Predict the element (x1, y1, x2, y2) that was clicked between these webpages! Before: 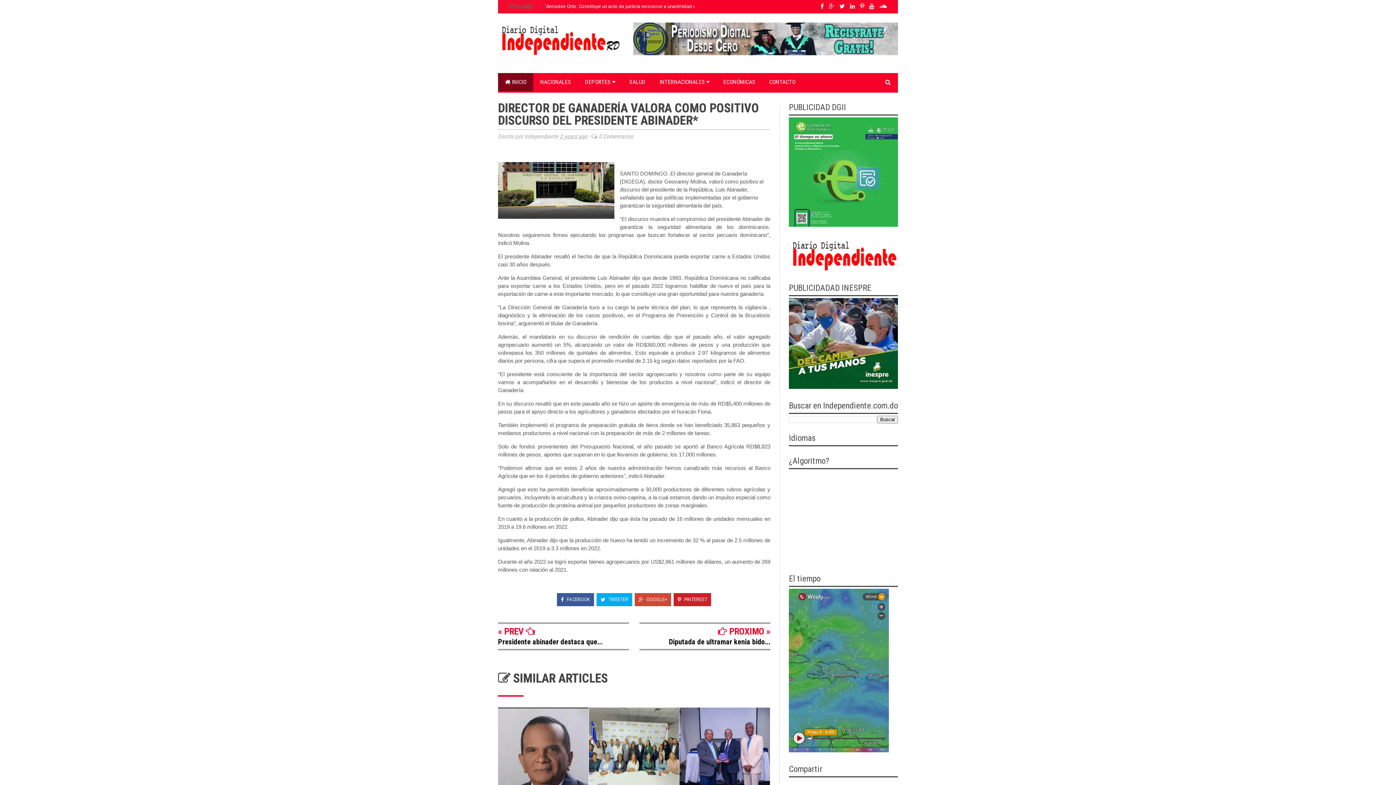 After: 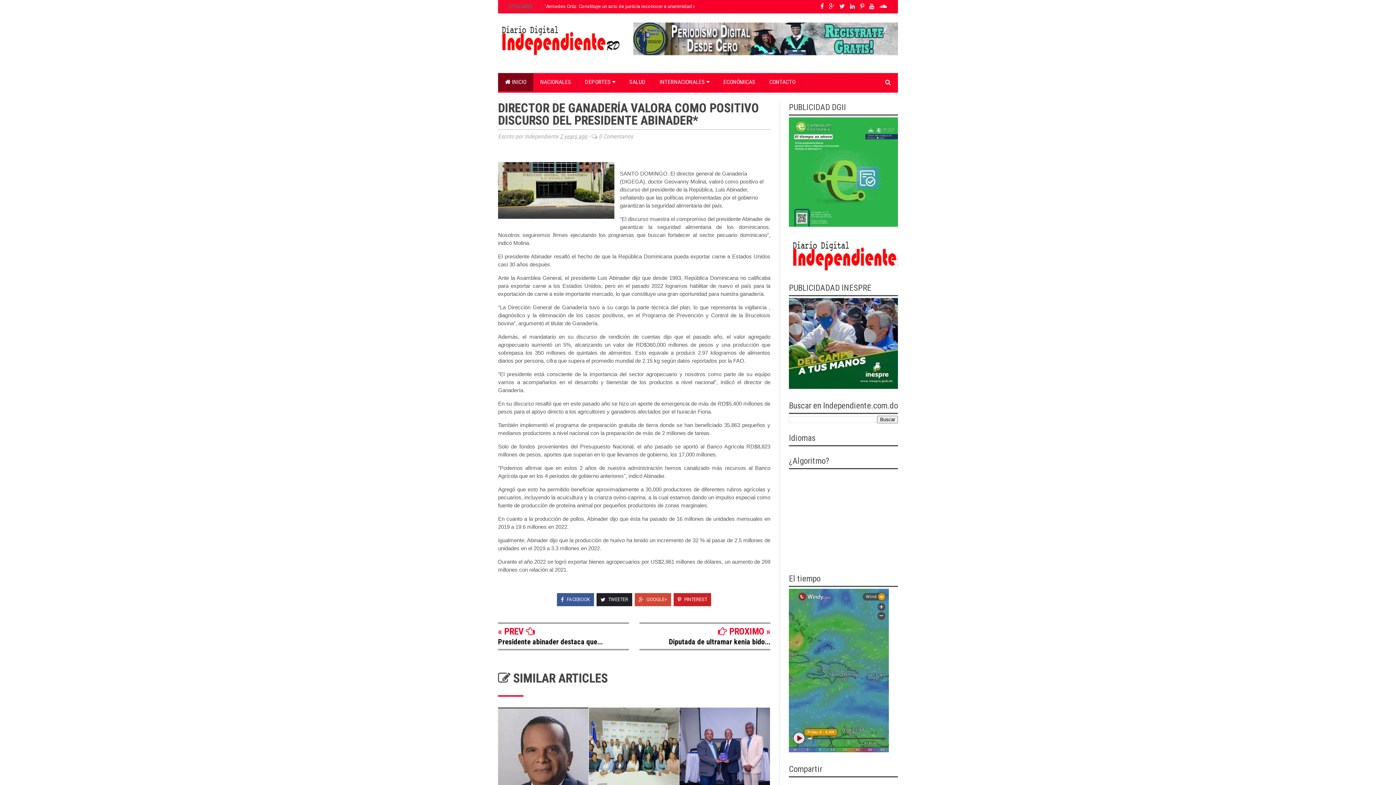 Action: label:  TWEETER bbox: (596, 593, 632, 606)